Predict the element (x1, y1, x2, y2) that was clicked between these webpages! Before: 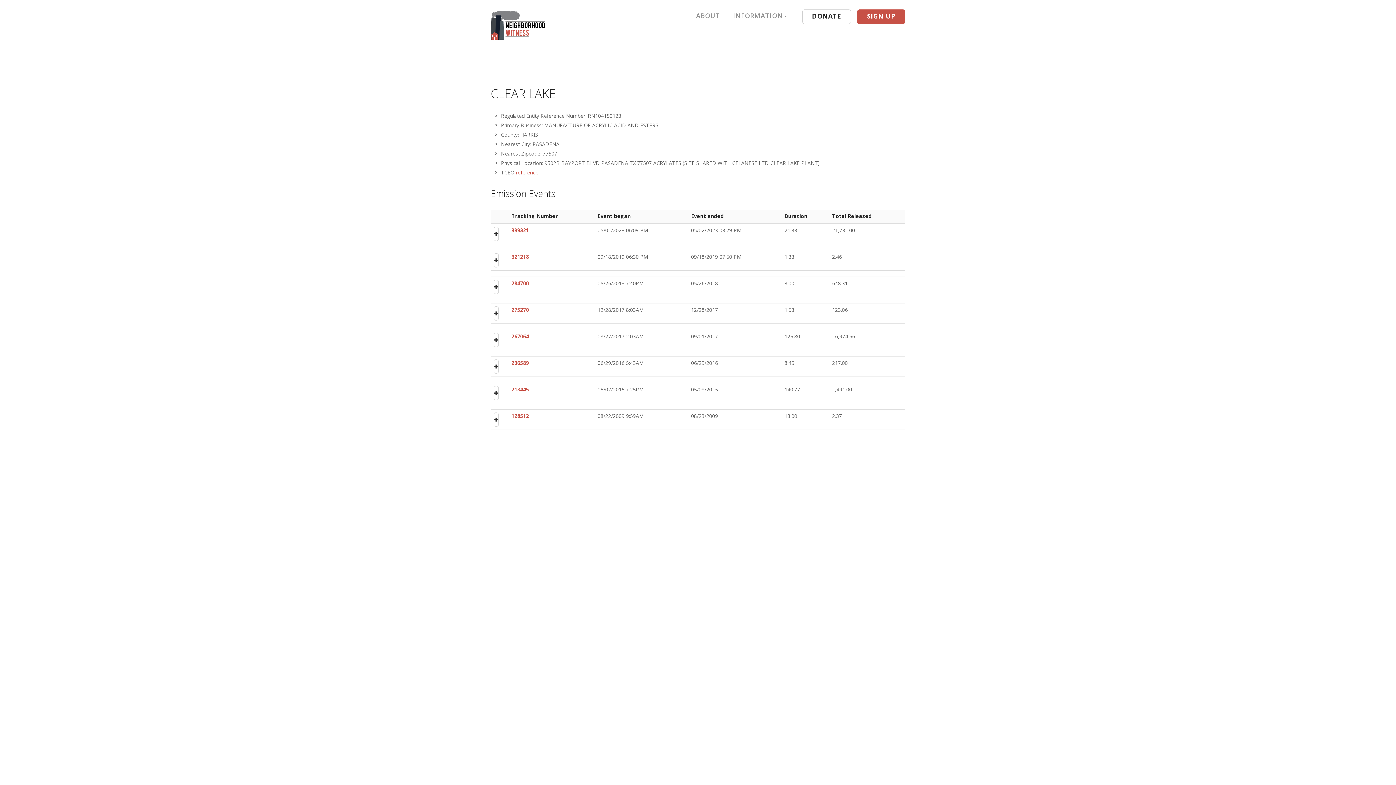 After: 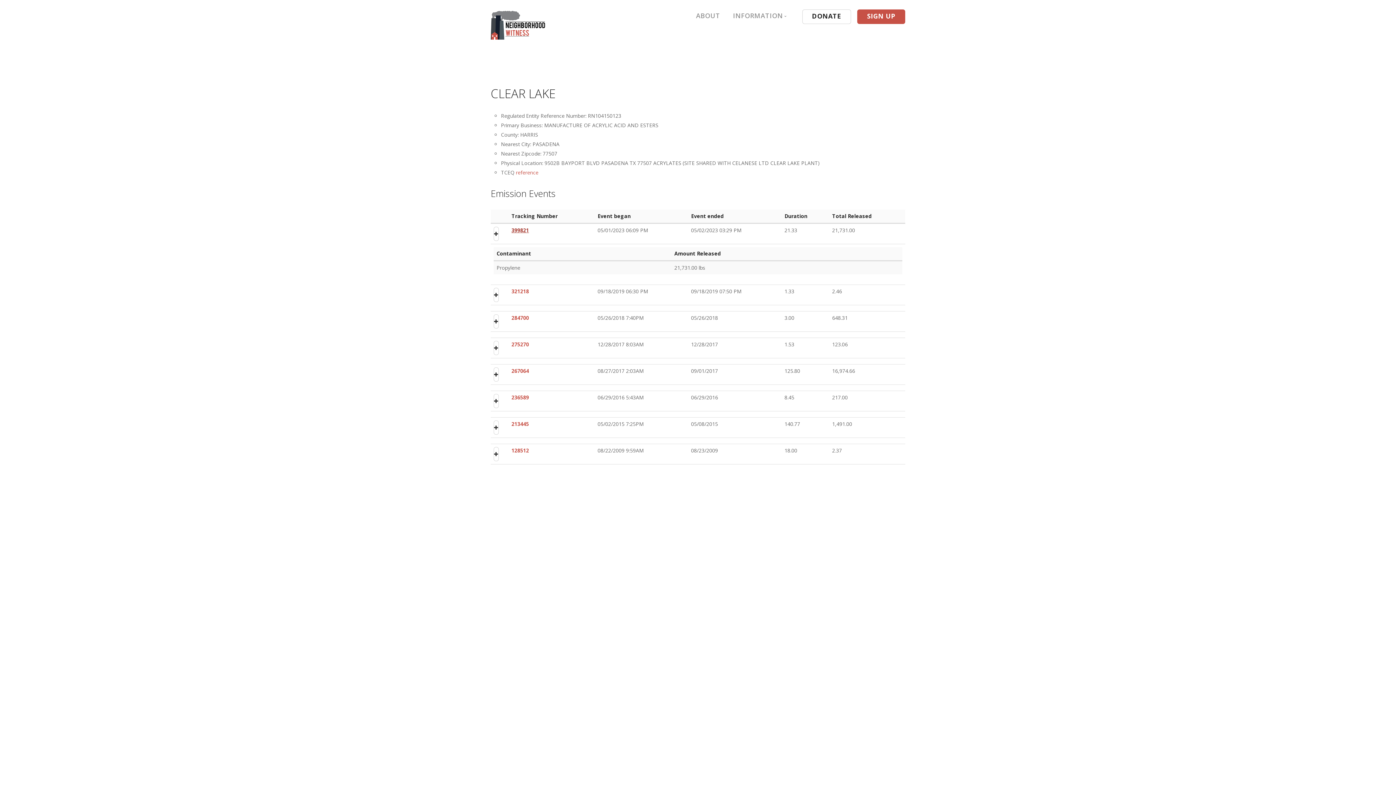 Action: label: 399821 bbox: (511, 227, 529, 233)